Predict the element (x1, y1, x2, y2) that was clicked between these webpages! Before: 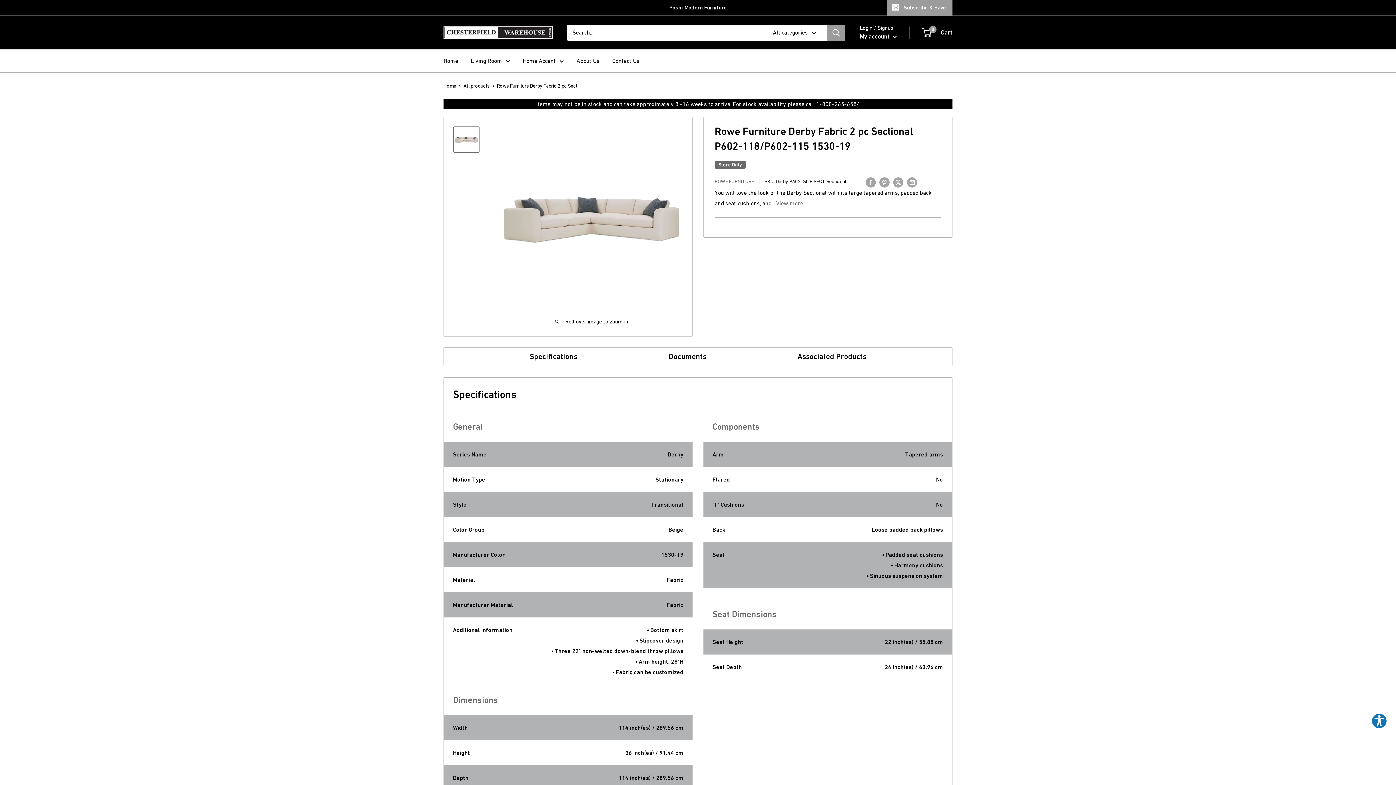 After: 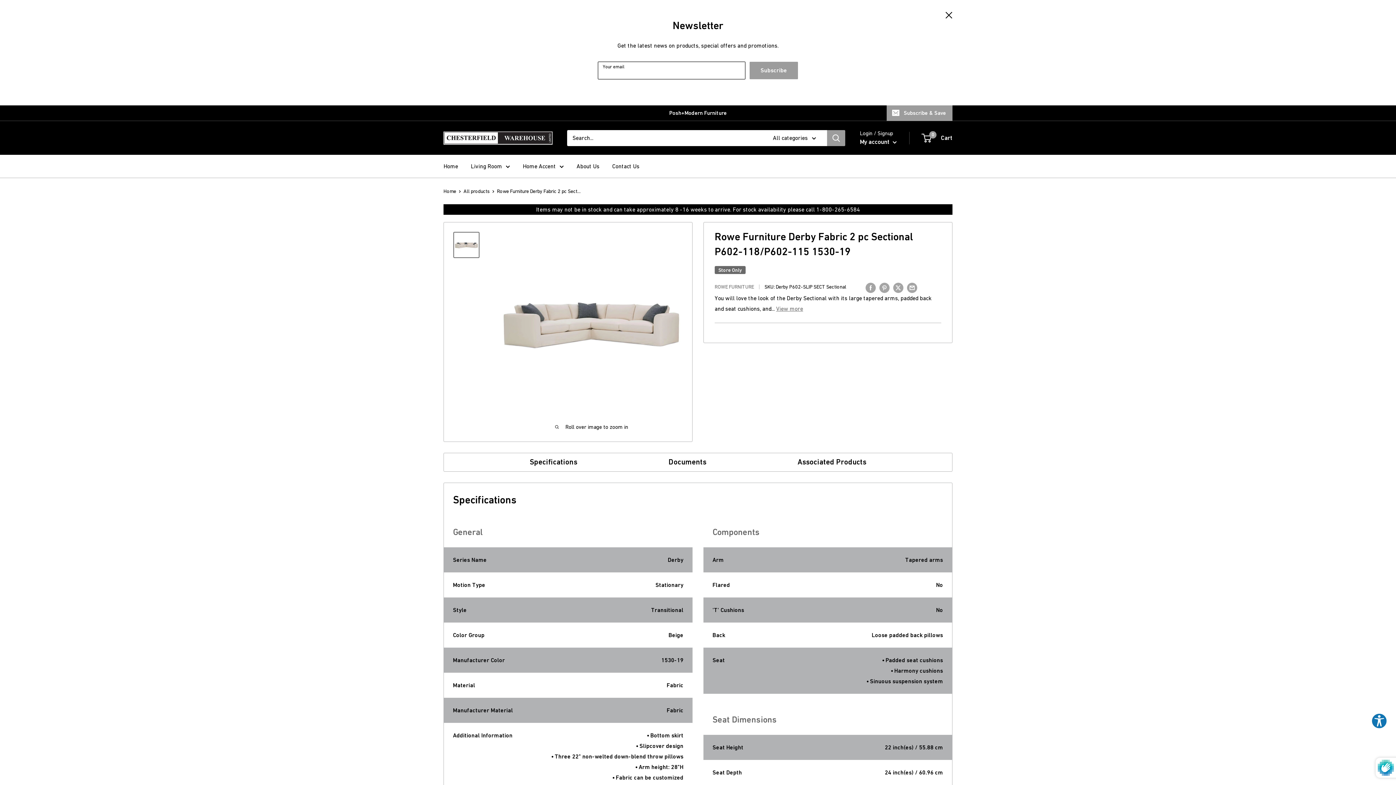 Action: label: Subscribe & Save bbox: (886, 0, 952, 15)